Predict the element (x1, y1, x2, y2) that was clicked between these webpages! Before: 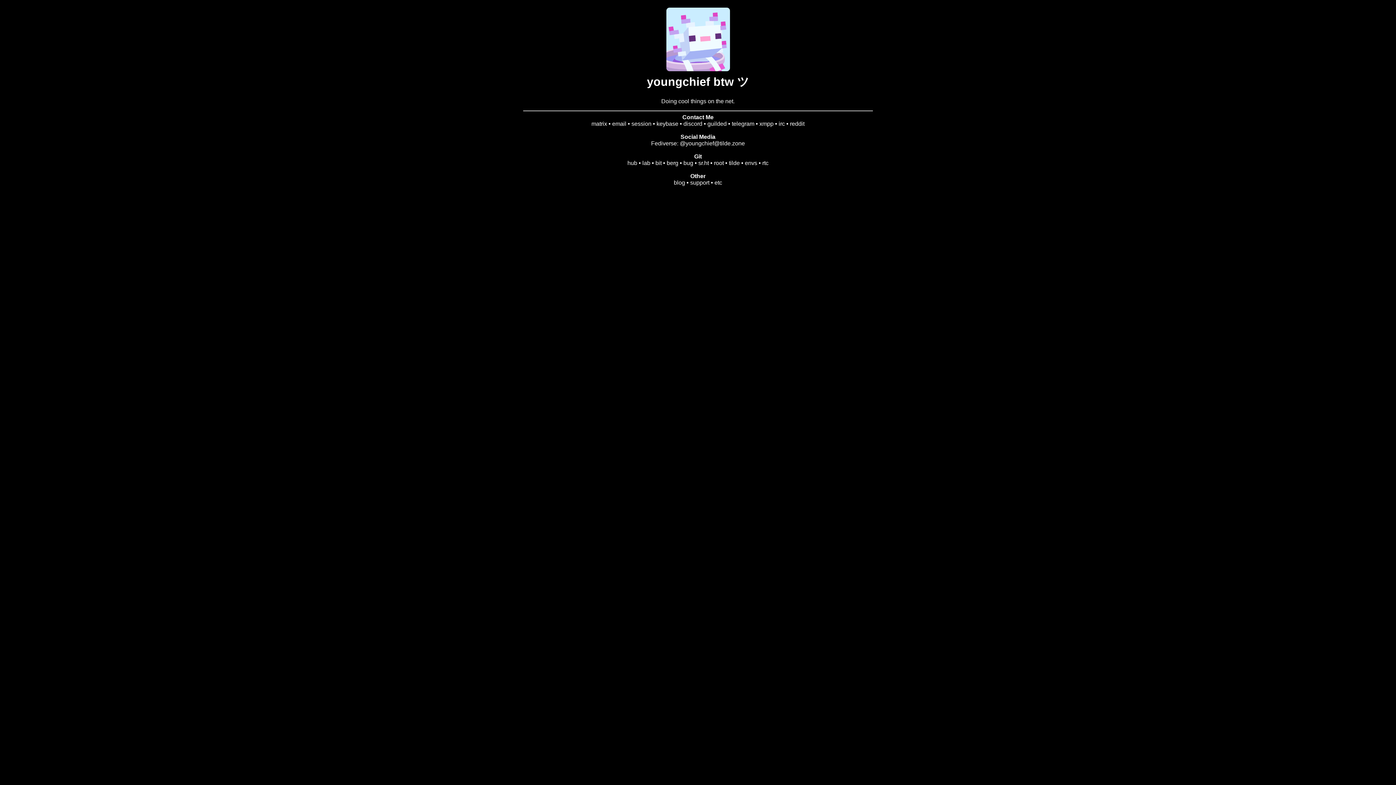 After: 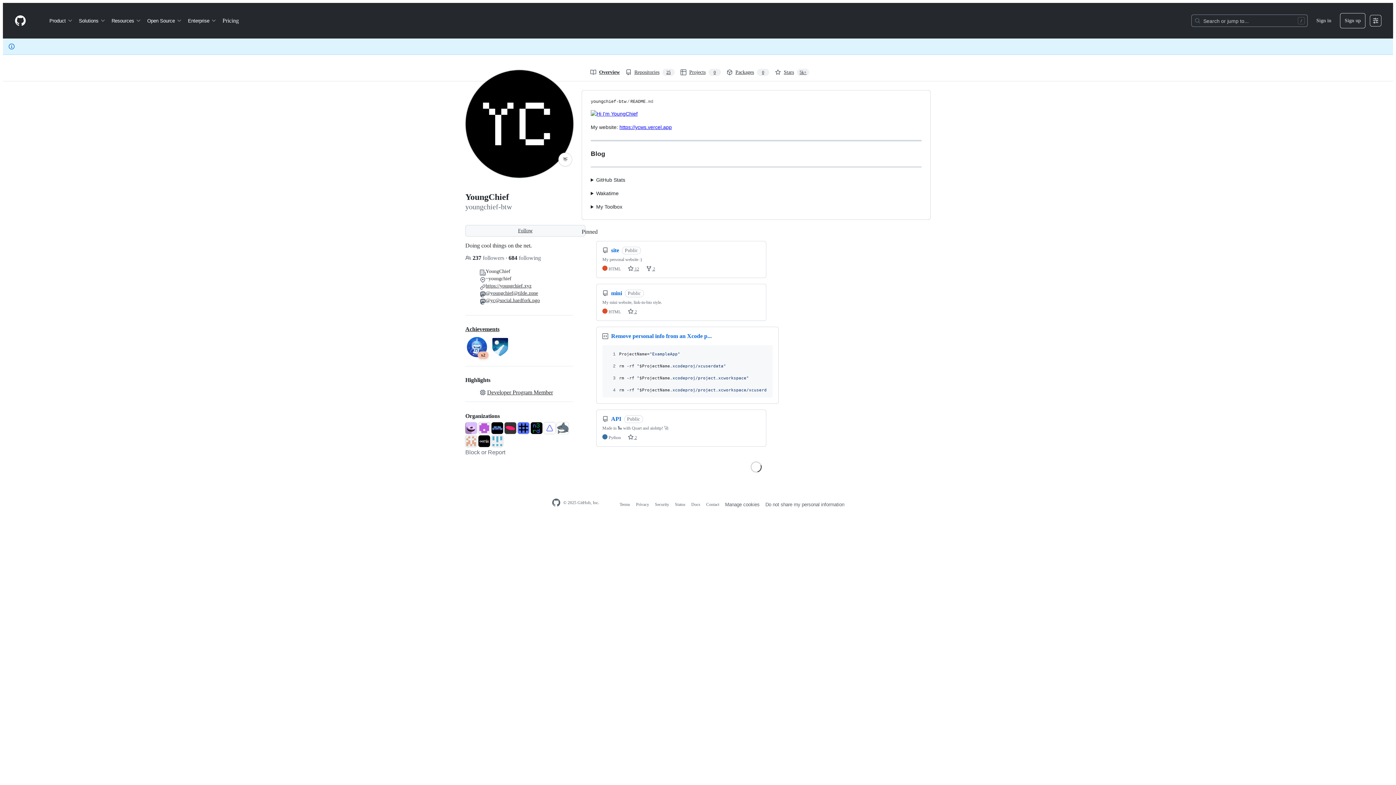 Action: bbox: (627, 159, 637, 166) label: hub